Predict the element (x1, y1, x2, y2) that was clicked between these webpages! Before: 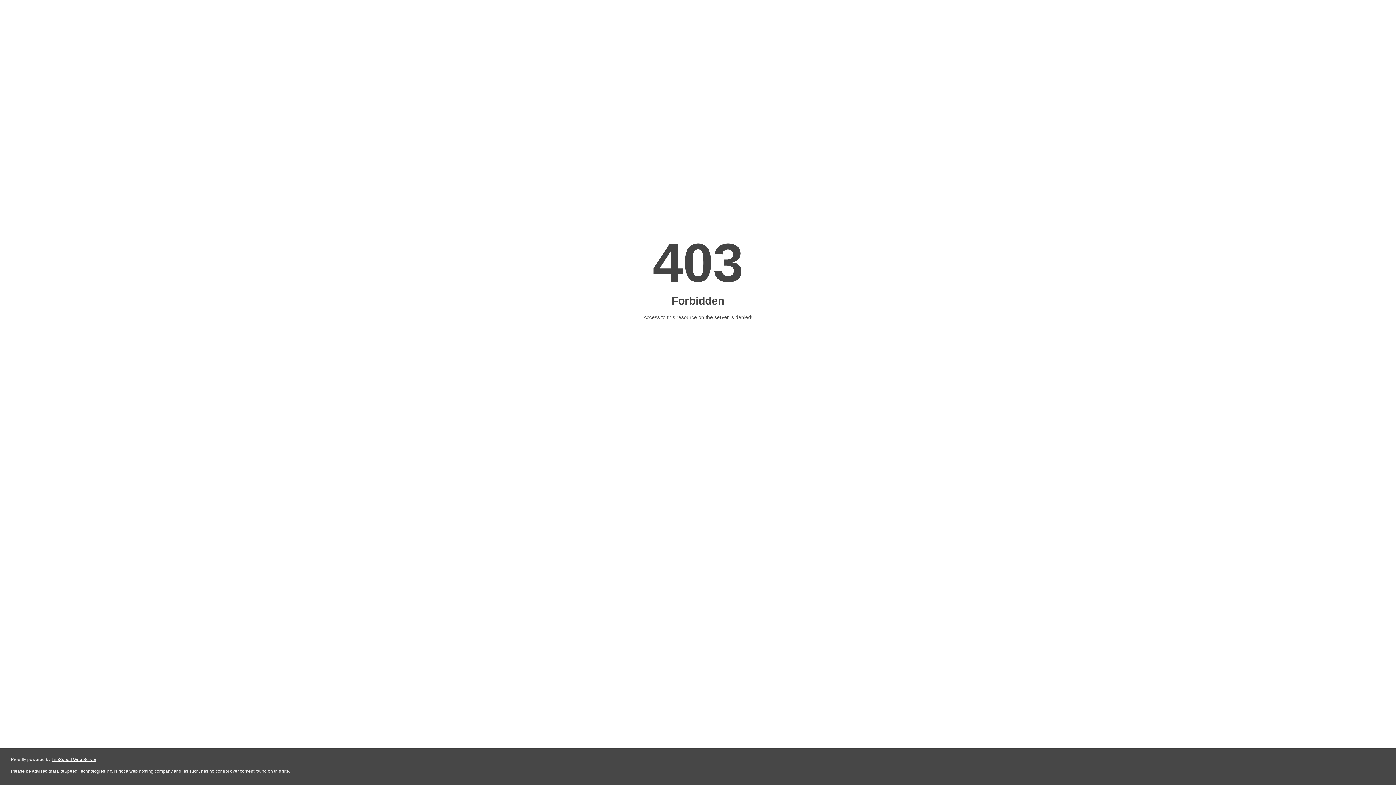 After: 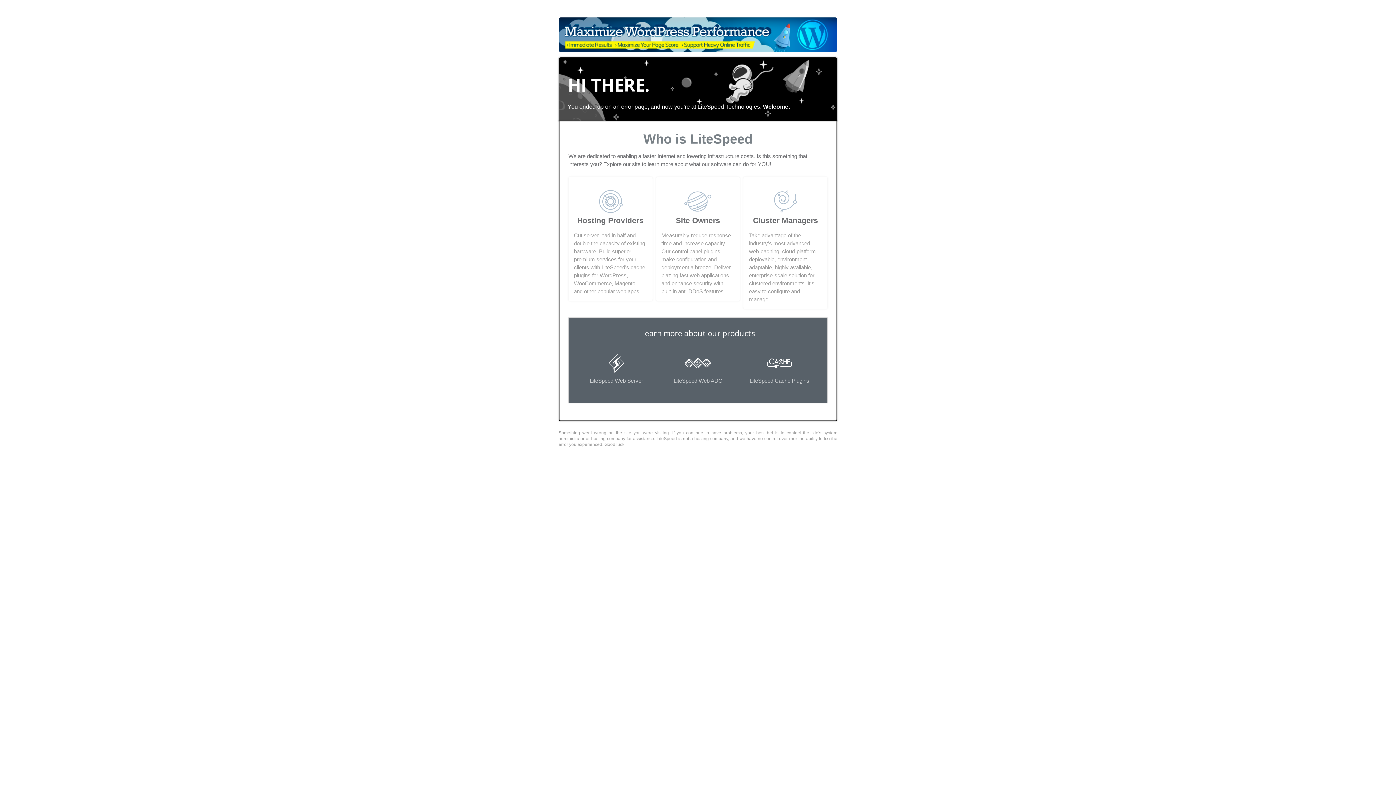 Action: label: LiteSpeed Web Server bbox: (51, 757, 96, 762)